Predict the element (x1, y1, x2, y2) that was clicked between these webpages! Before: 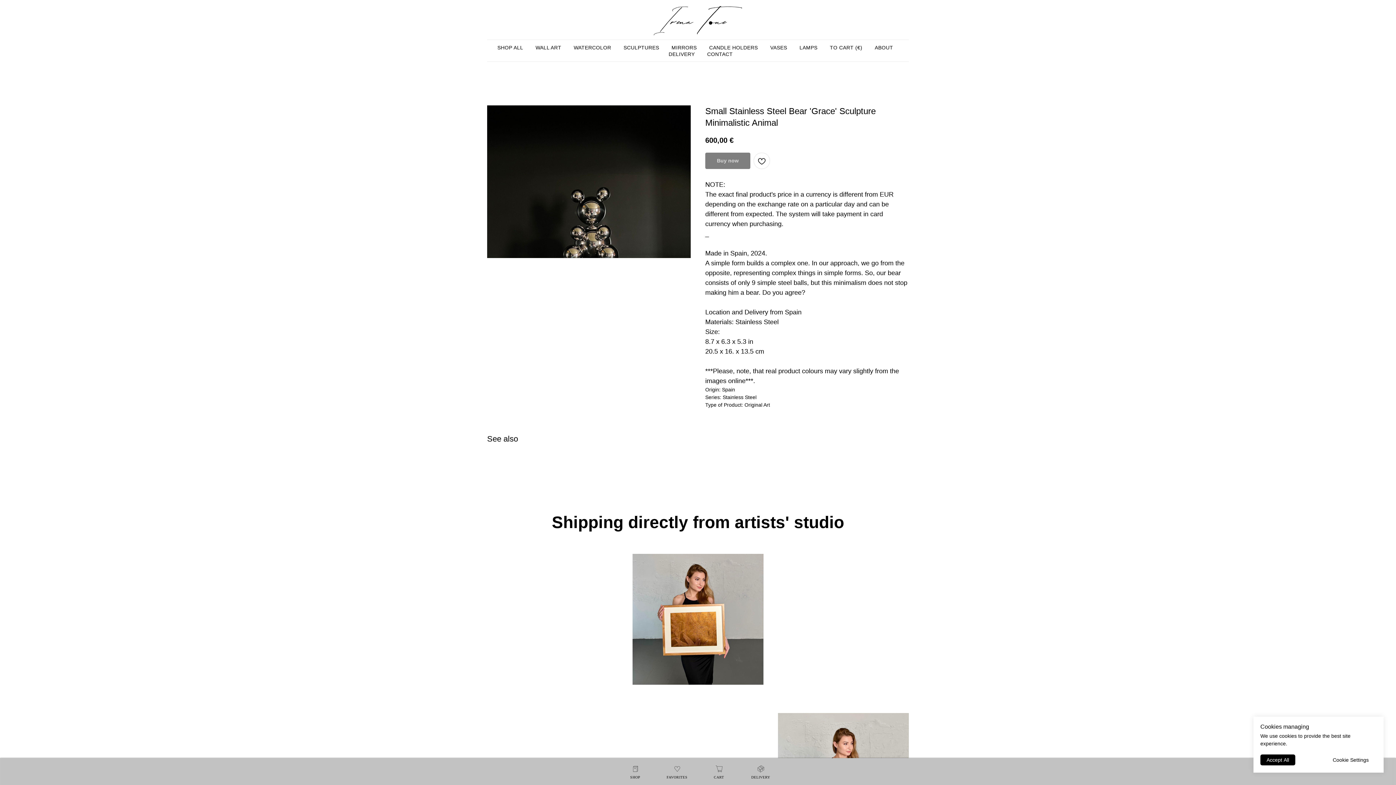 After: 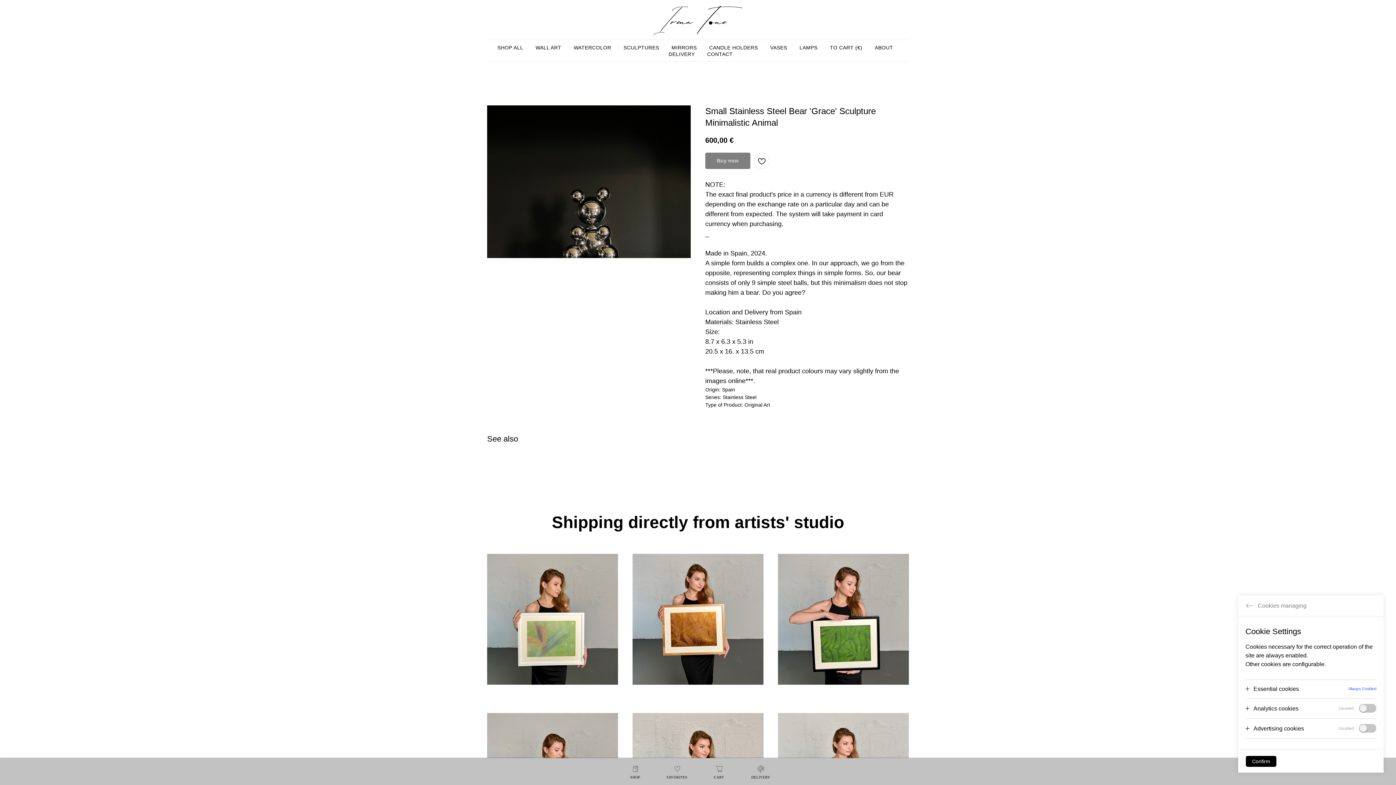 Action: bbox: (1326, 754, 1375, 765) label: Cookie Settings